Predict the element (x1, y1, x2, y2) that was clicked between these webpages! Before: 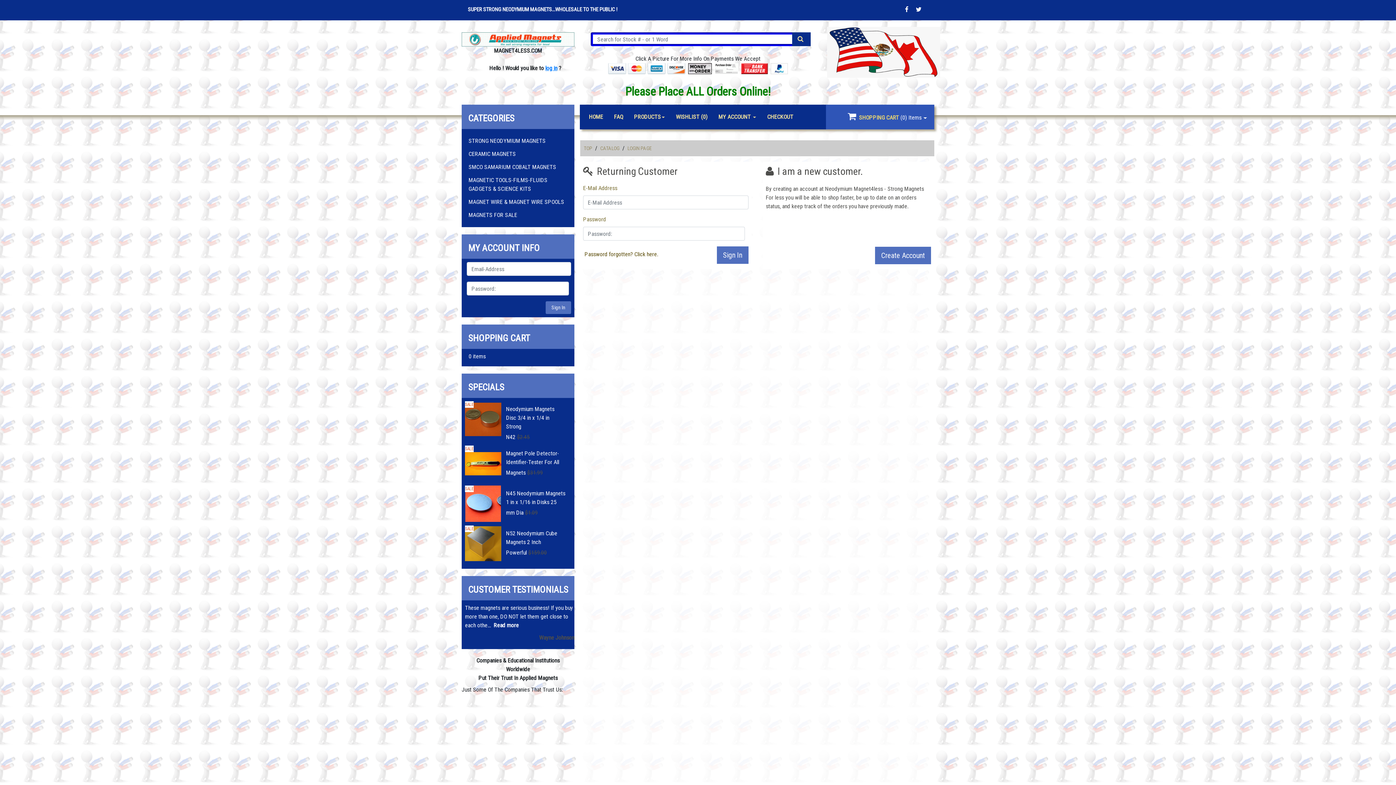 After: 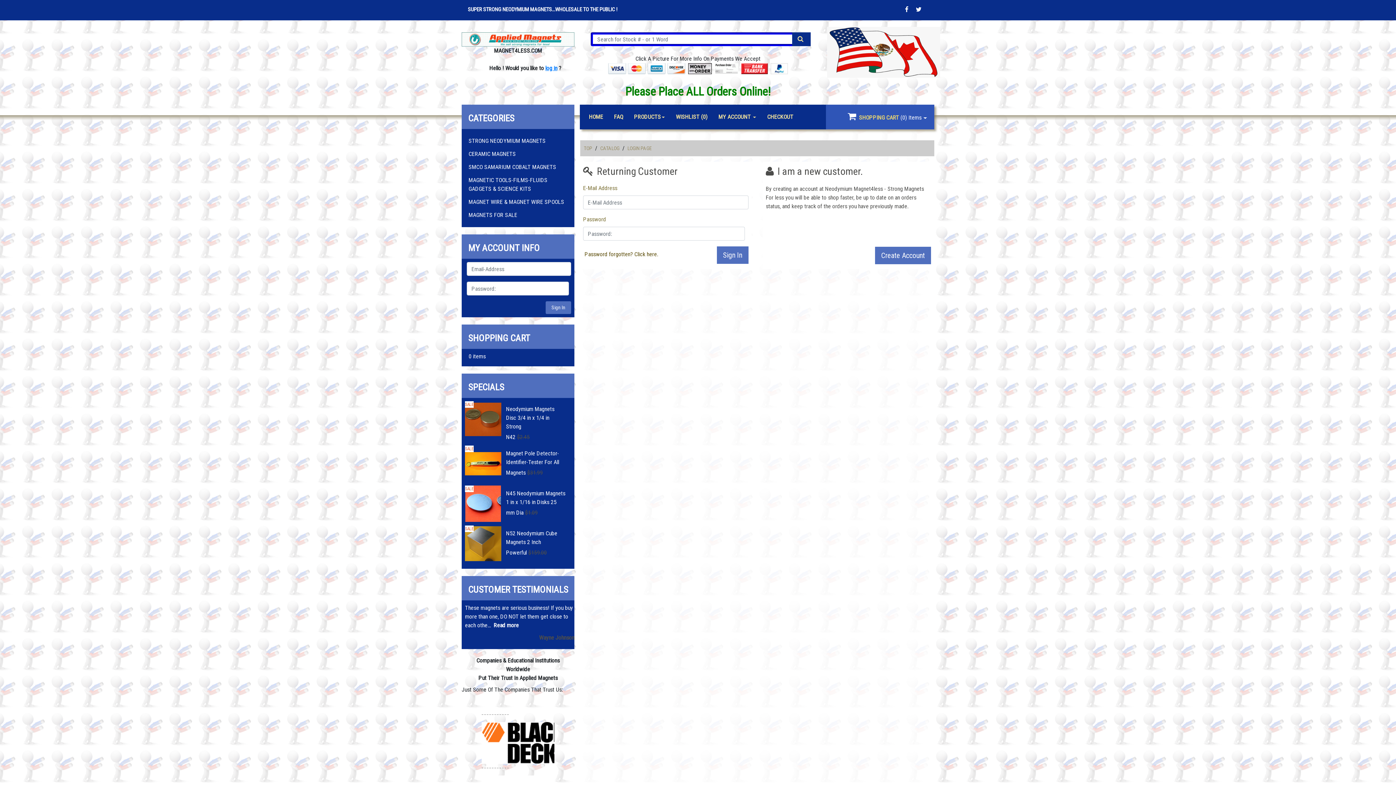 Action: bbox: (608, 64, 685, 71)